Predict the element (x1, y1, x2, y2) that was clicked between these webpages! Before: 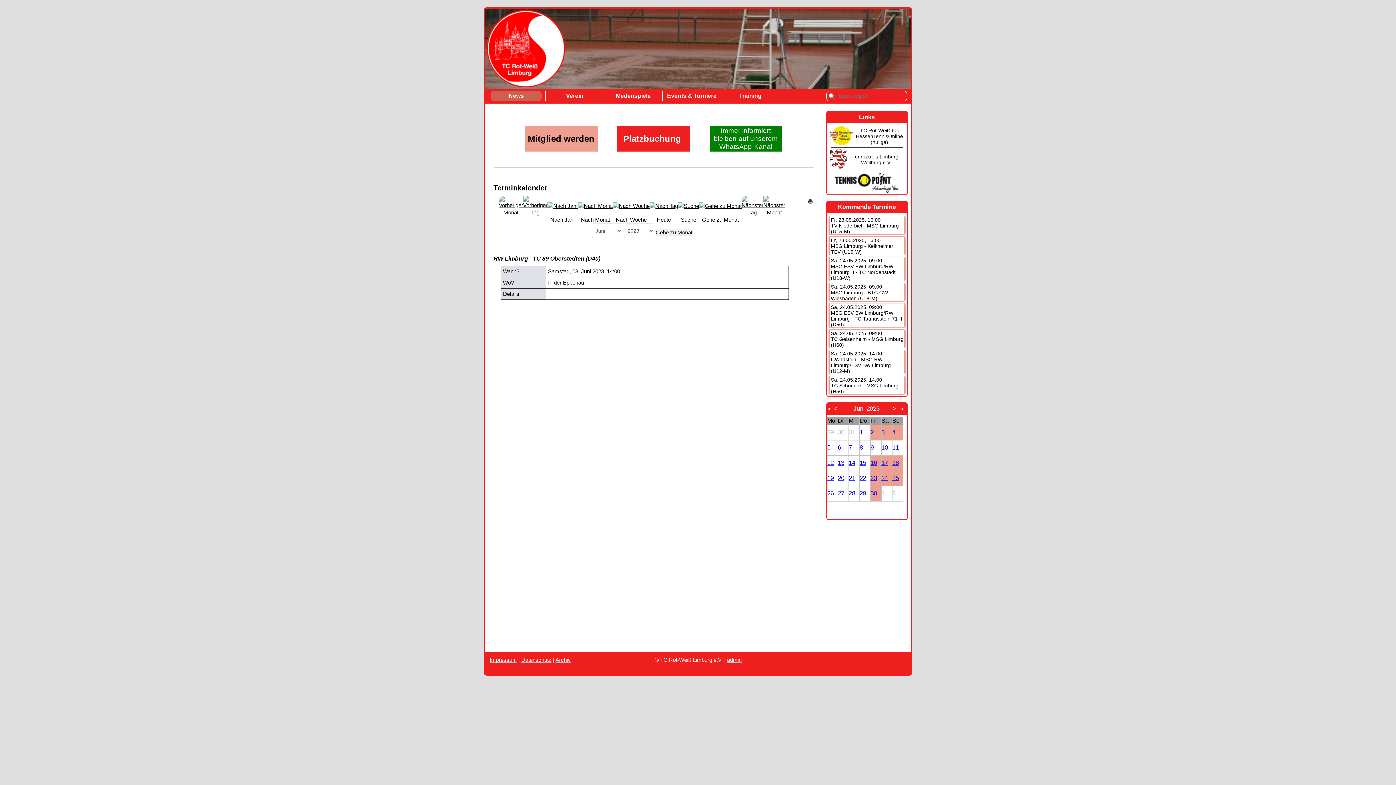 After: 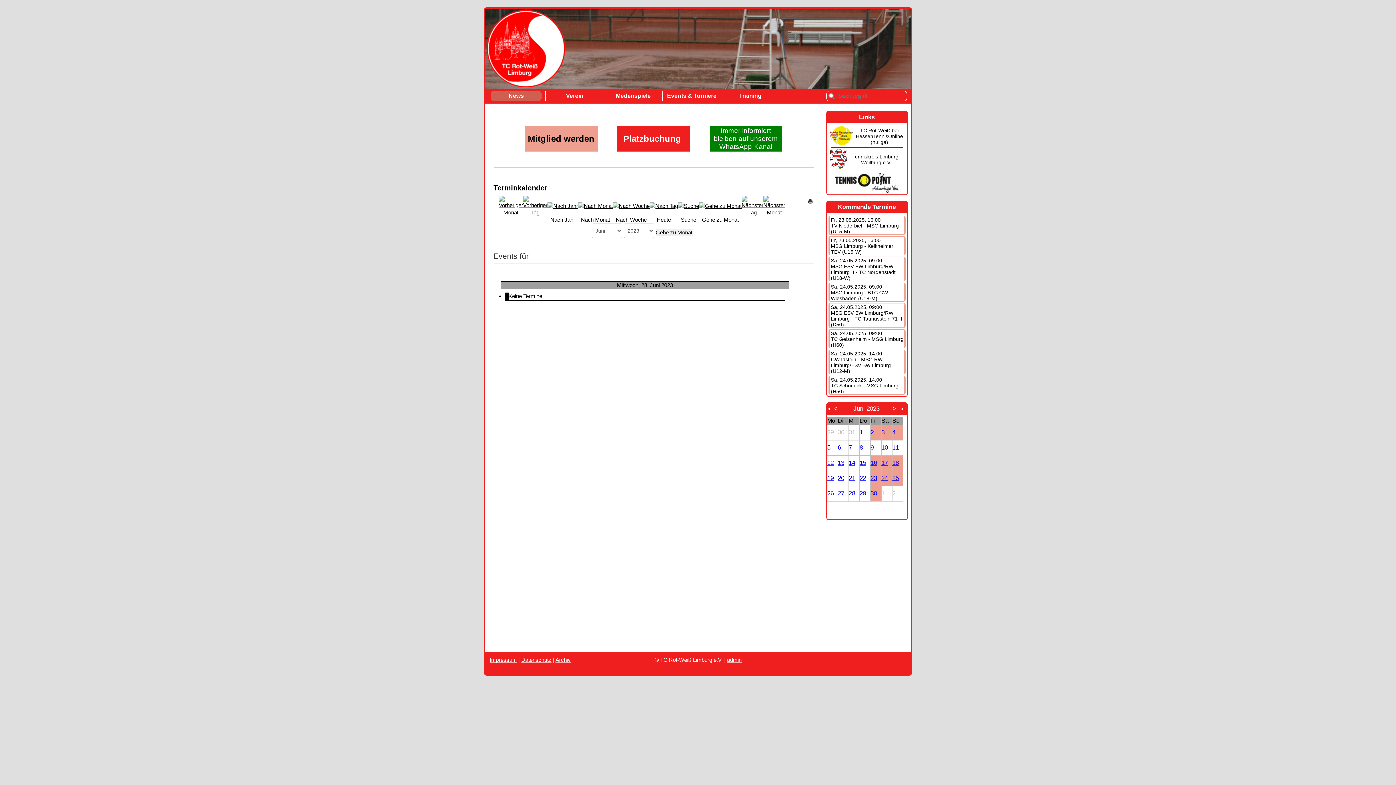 Action: label: 28 bbox: (848, 490, 855, 497)